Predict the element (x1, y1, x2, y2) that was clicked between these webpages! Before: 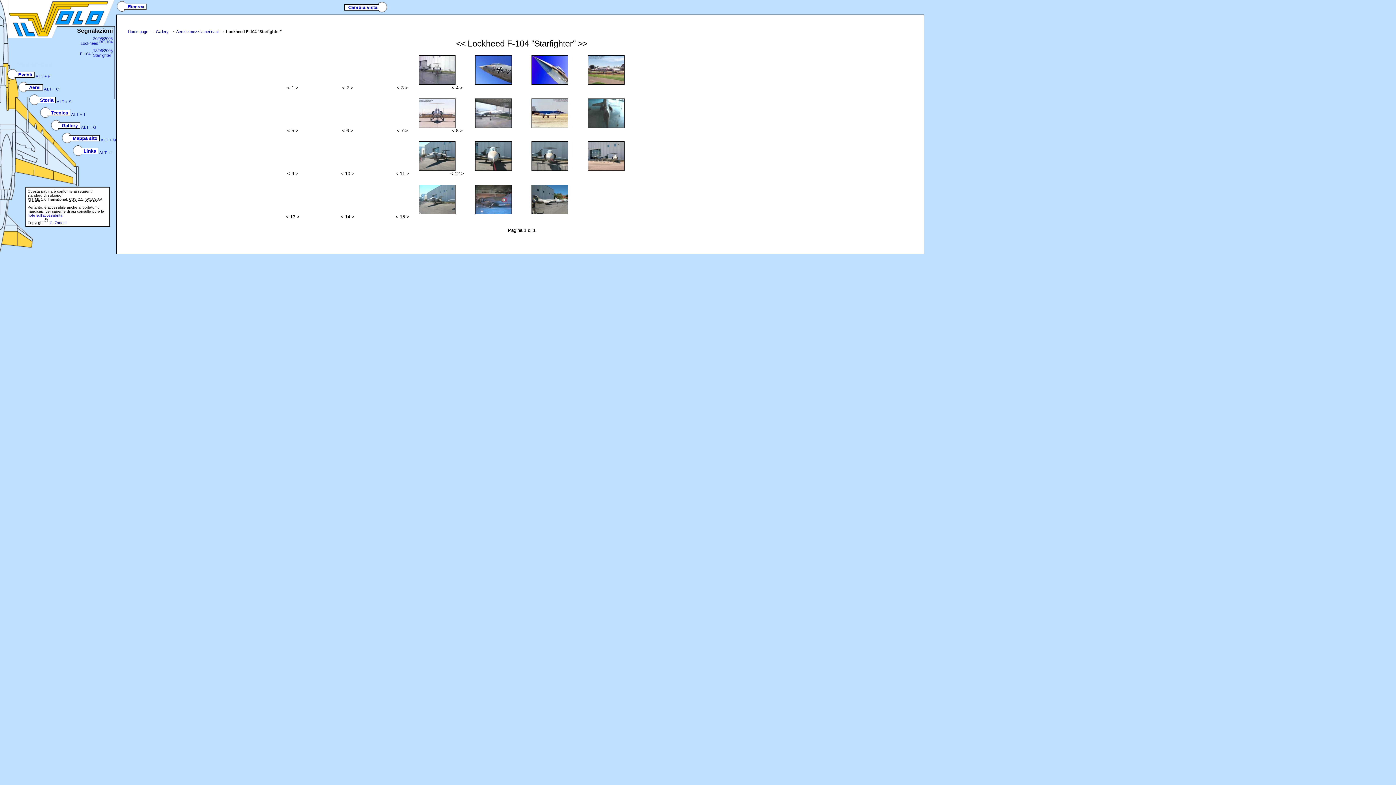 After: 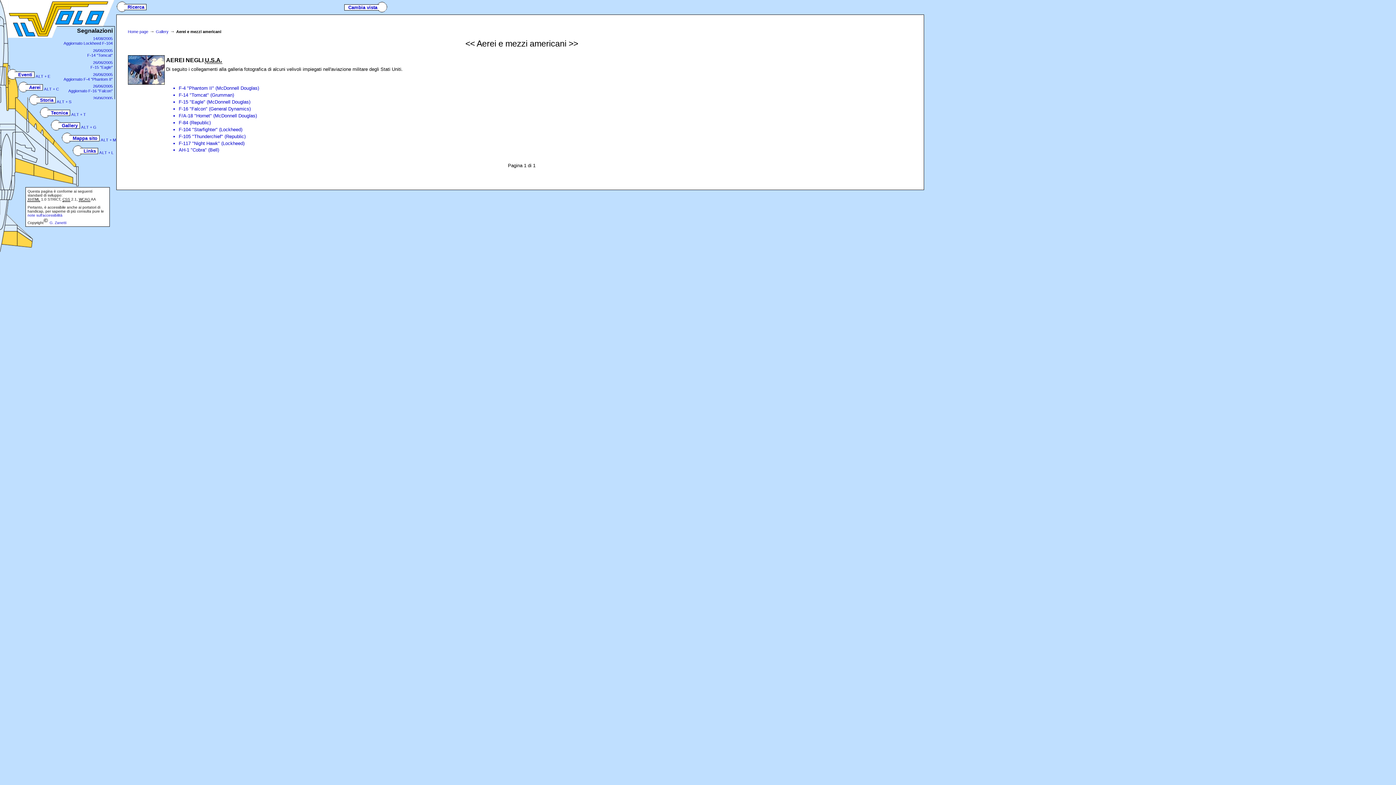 Action: bbox: (176, 29, 218, 33) label: Aerei e mezzi americani